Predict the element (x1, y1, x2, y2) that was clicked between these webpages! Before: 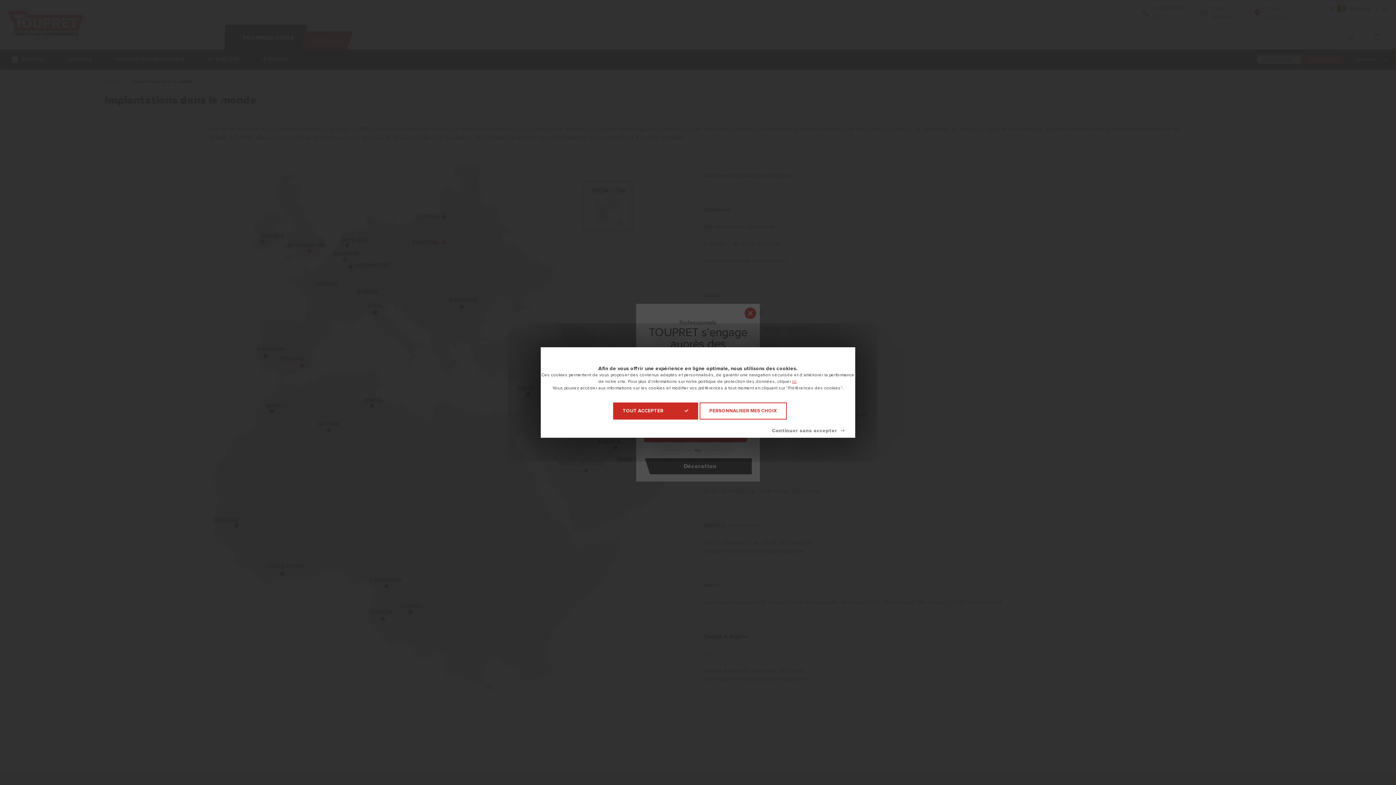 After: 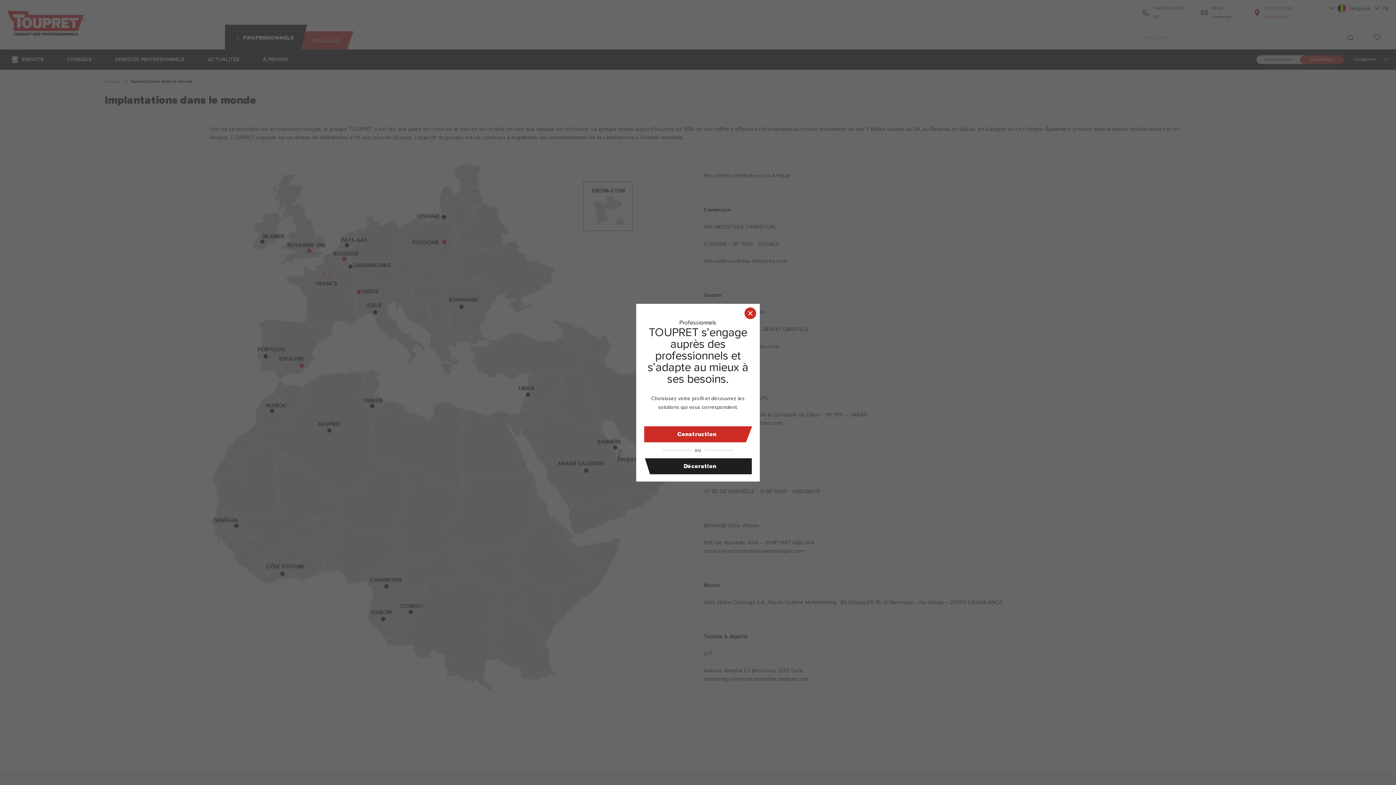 Action: label: TOUT ACCEPTER bbox: (613, 402, 698, 419)